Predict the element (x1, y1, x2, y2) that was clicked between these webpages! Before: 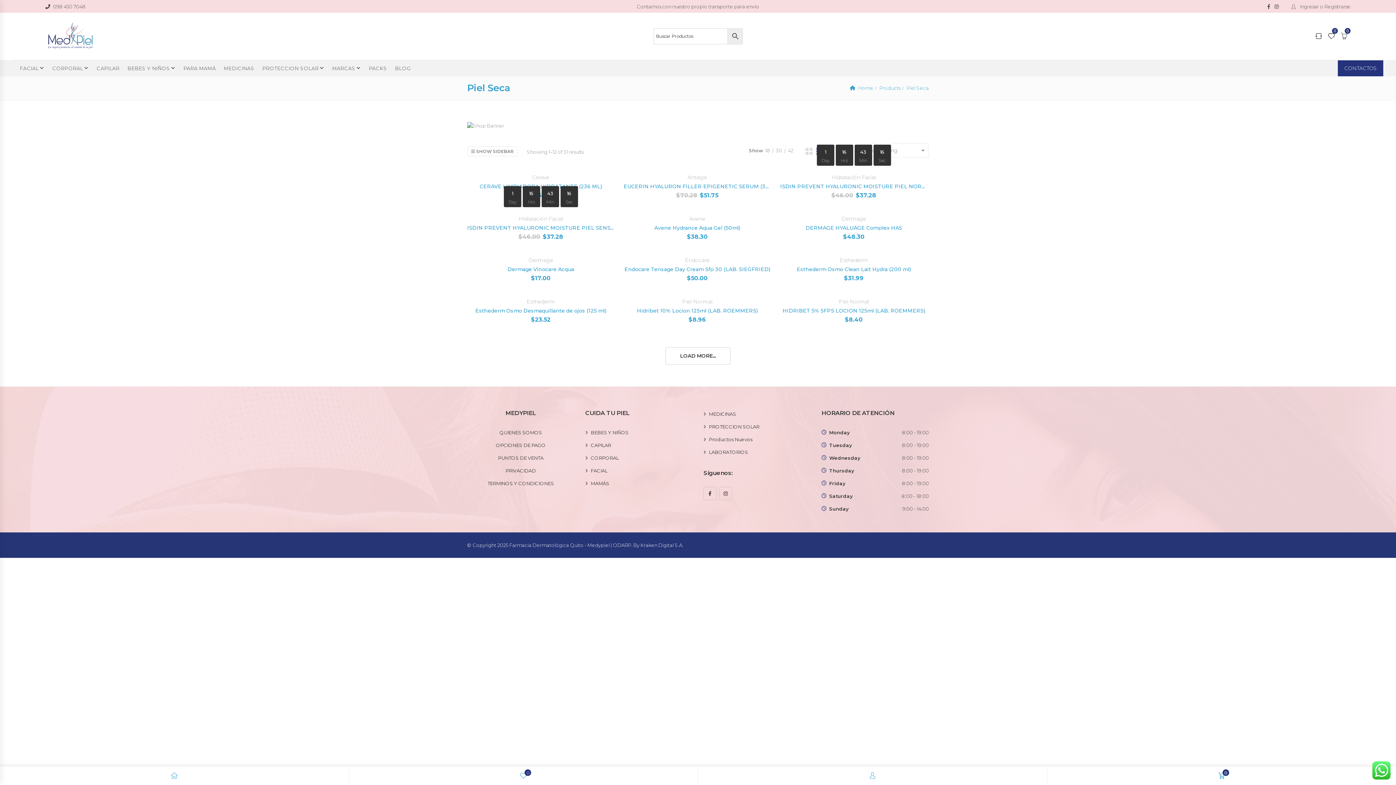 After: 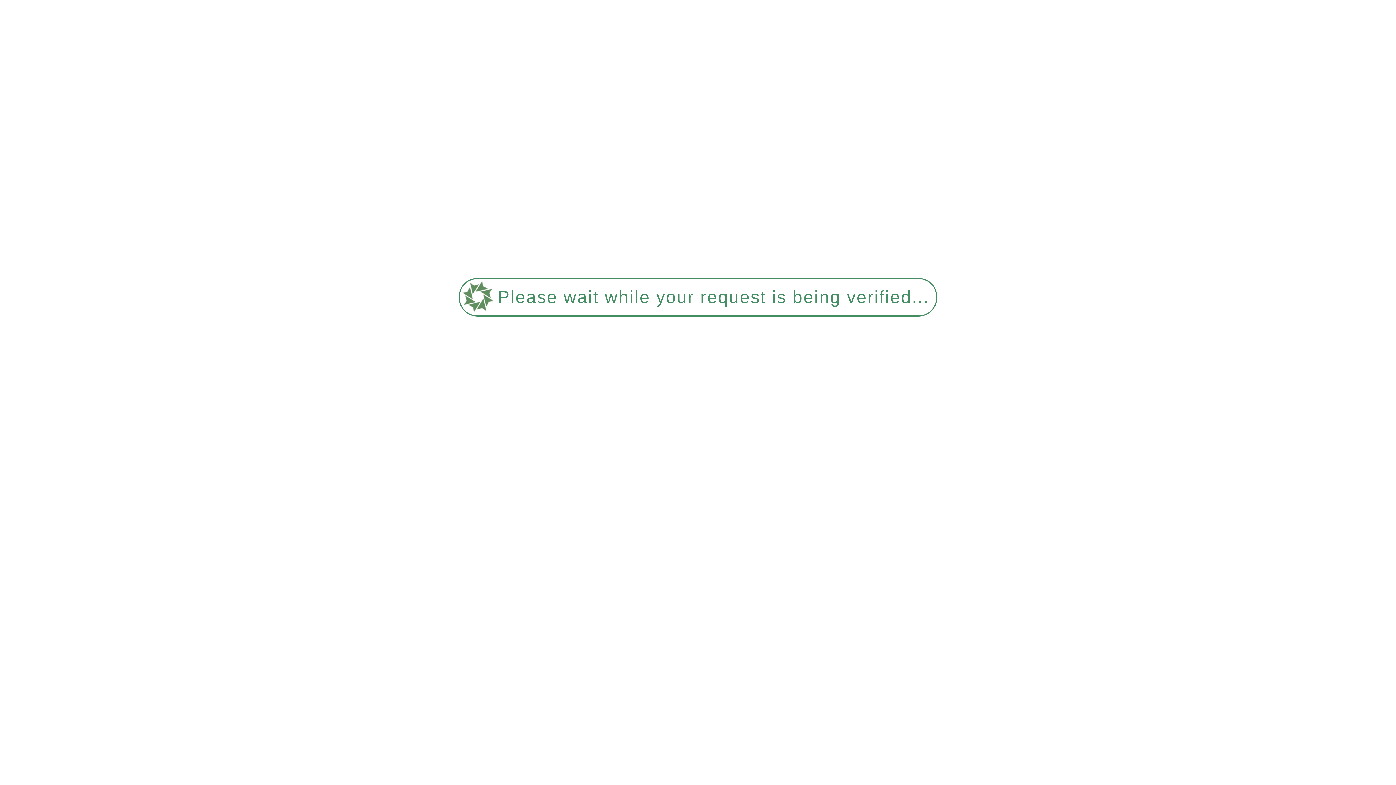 Action: bbox: (623, 215, 771, 222) label: Avene